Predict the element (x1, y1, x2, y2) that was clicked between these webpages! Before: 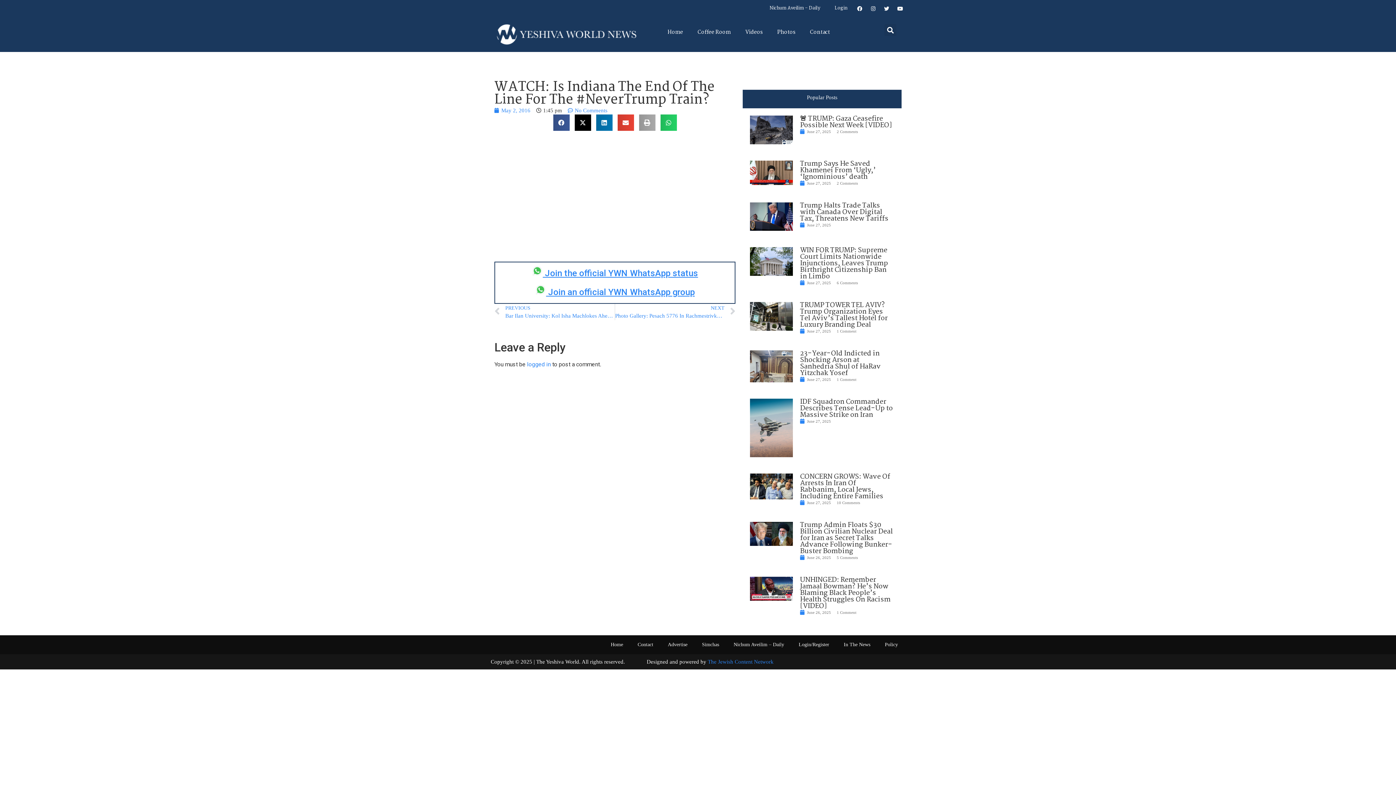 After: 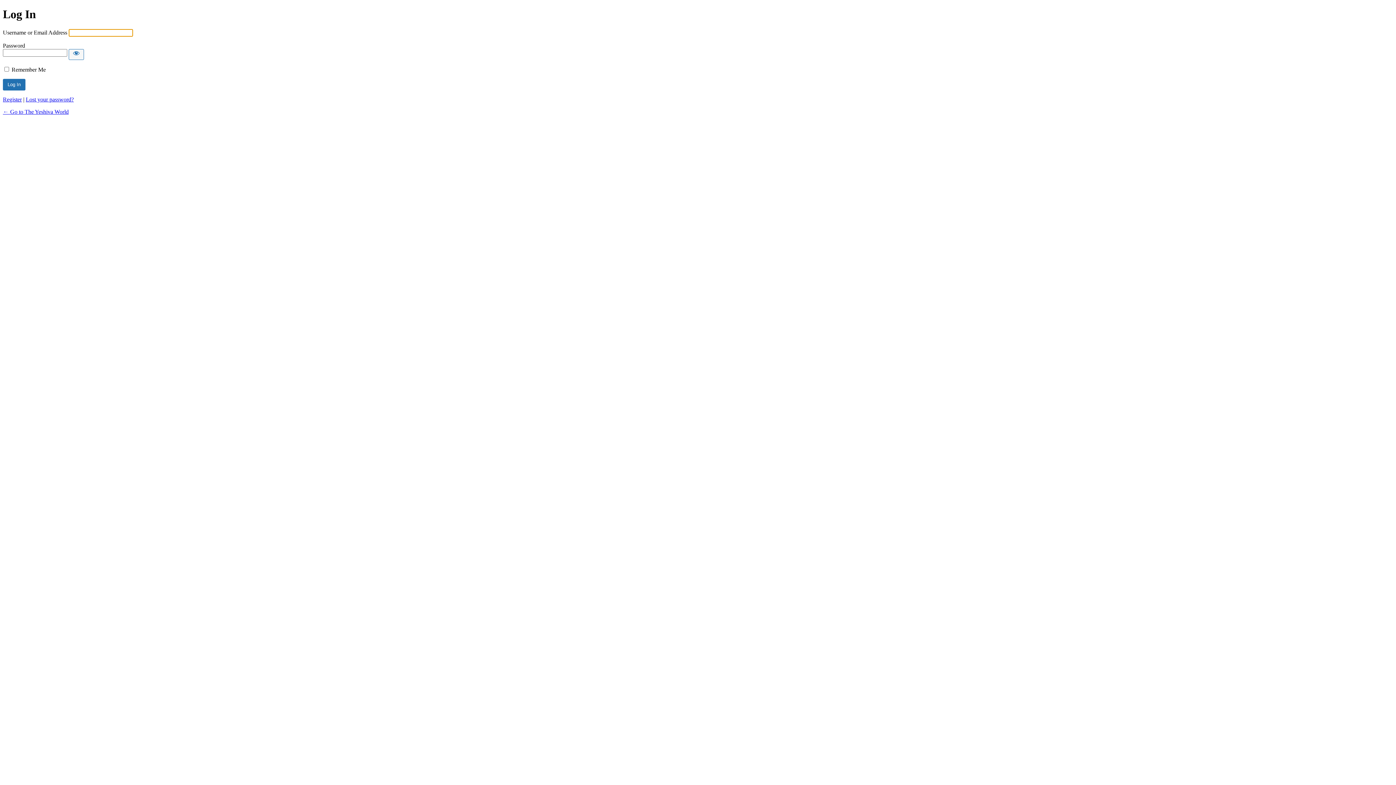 Action: label: logged in bbox: (527, 361, 550, 368)